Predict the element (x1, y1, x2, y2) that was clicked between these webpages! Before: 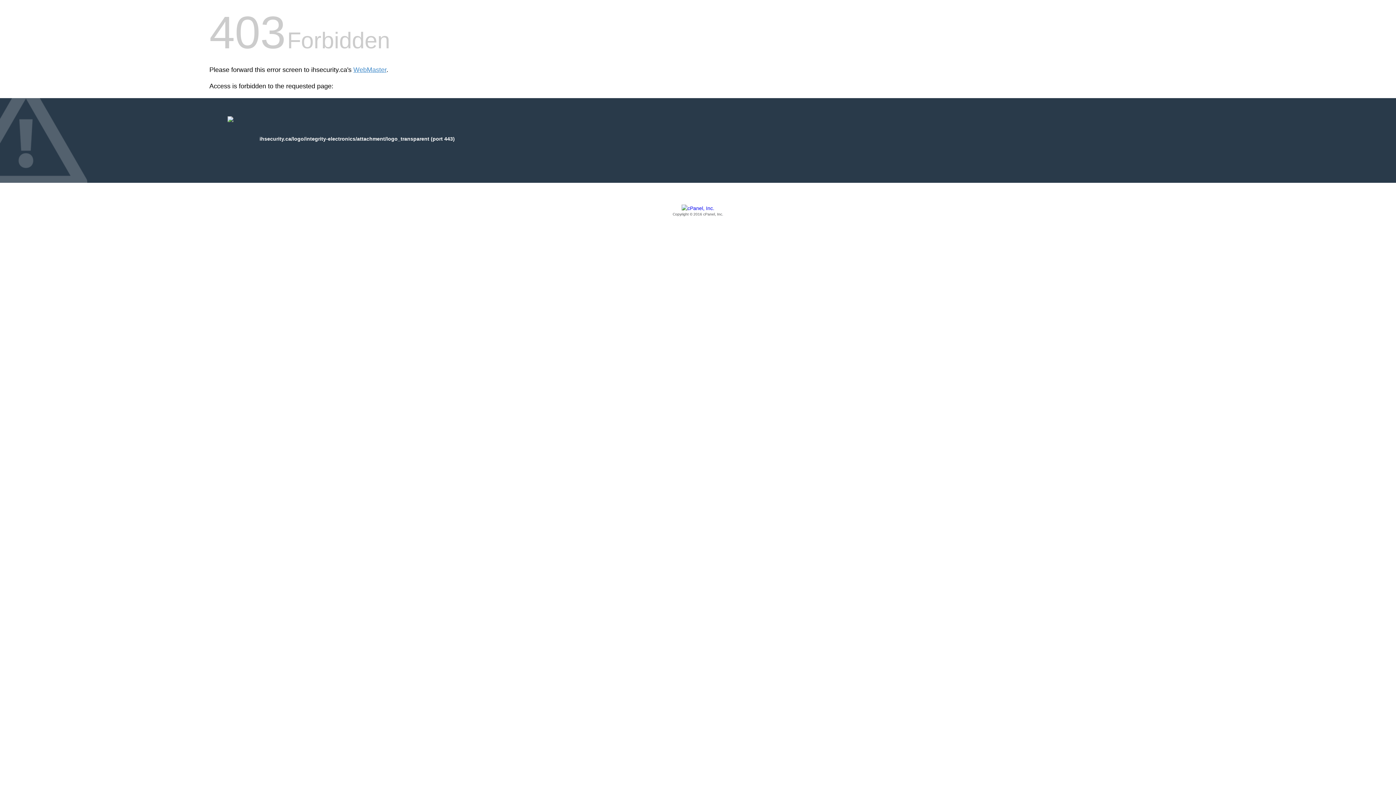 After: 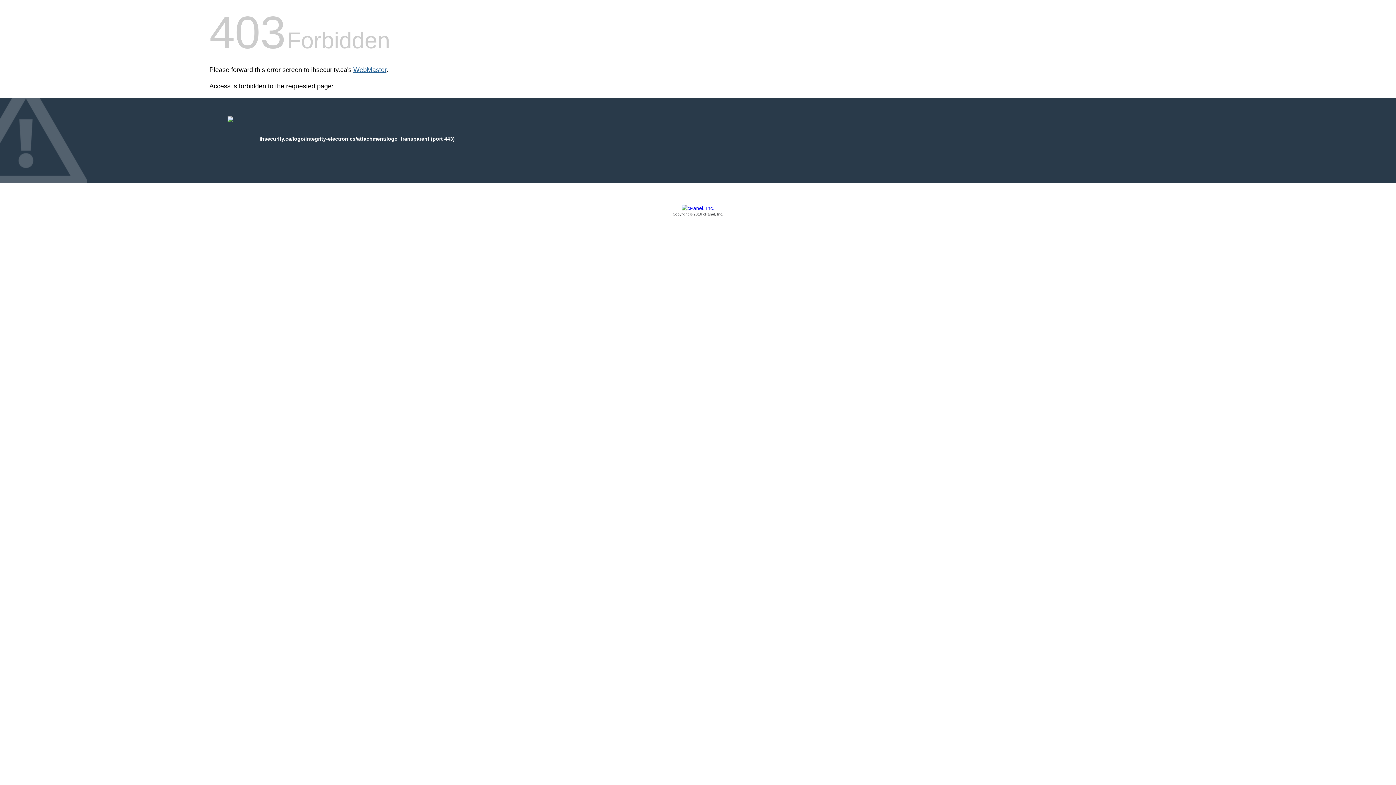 Action: bbox: (353, 66, 386, 73) label: WebMaster